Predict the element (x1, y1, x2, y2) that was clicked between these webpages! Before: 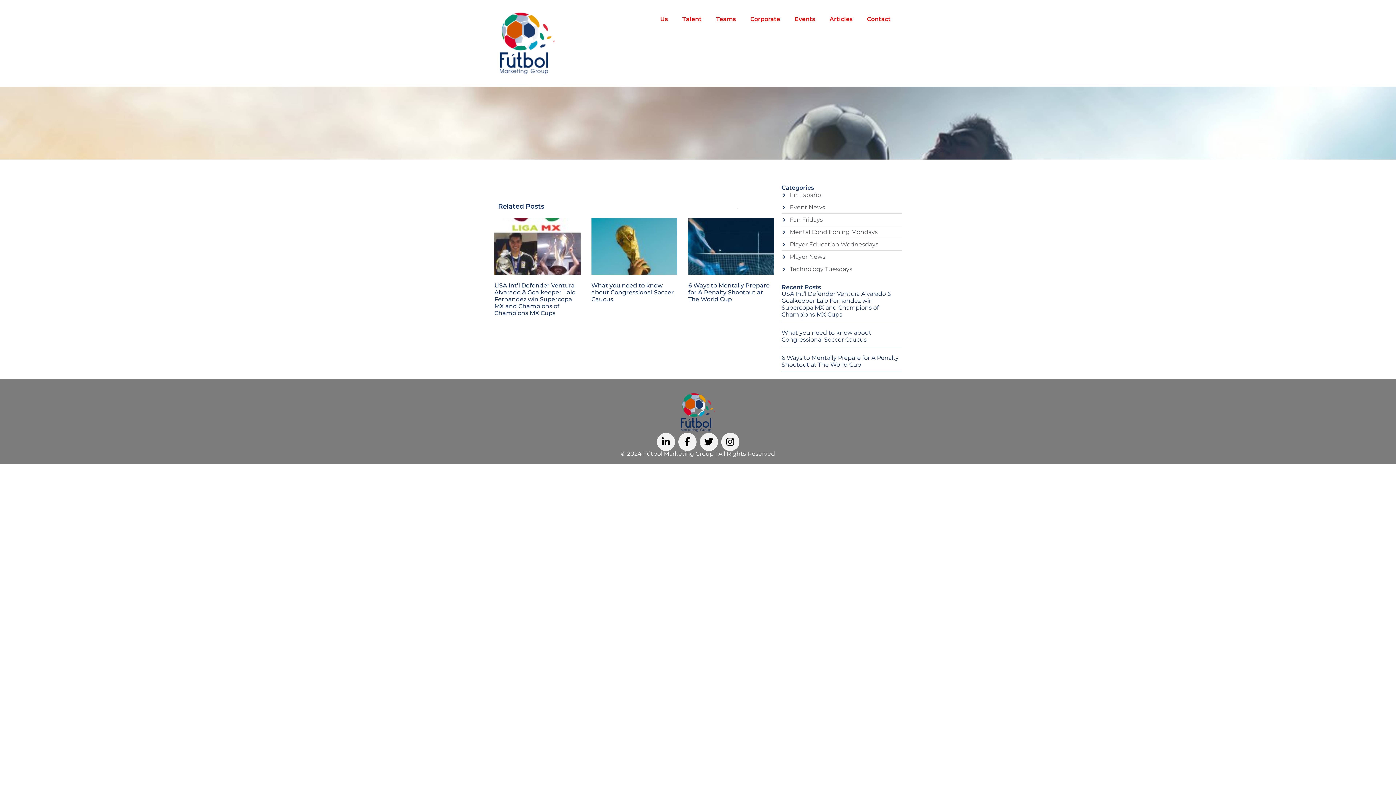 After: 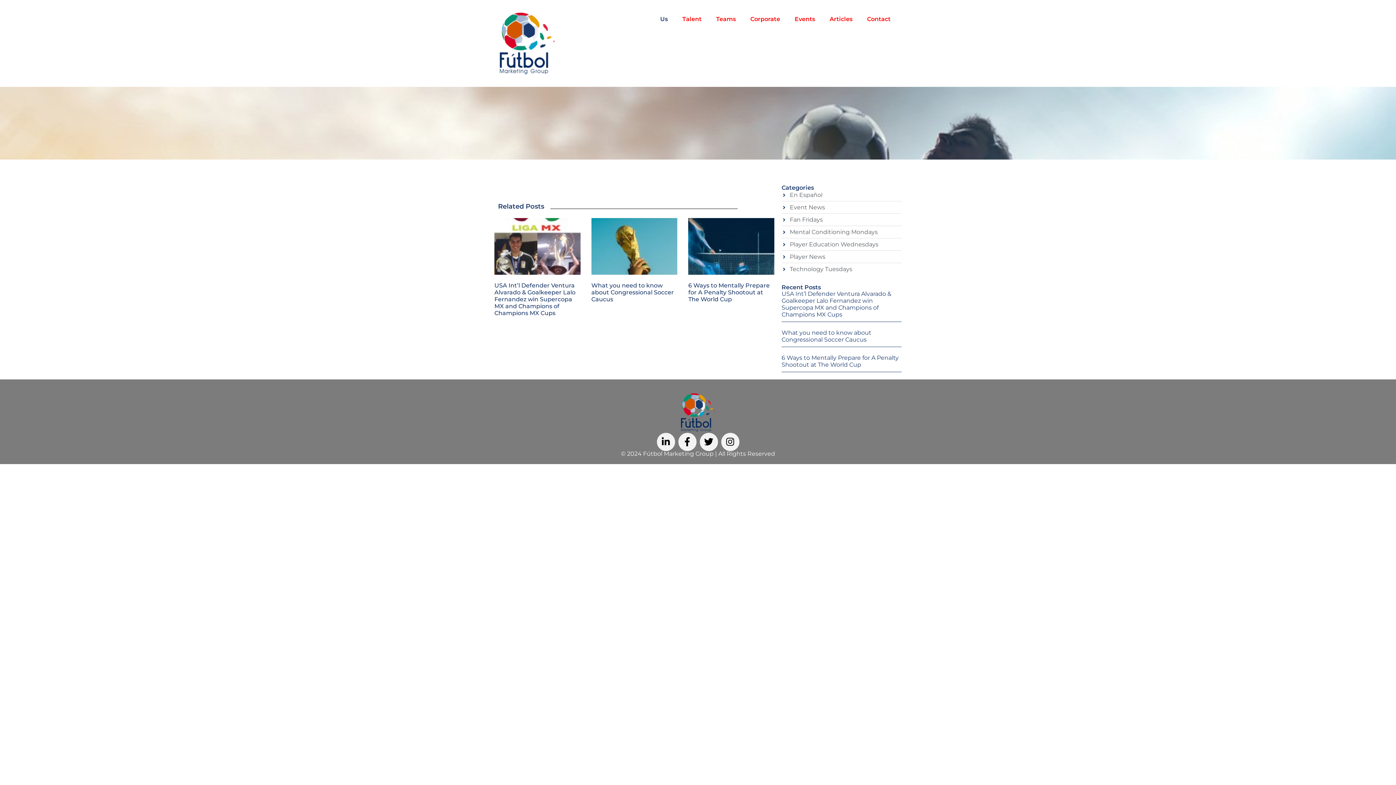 Action: bbox: (653, 10, 675, 27) label: Us